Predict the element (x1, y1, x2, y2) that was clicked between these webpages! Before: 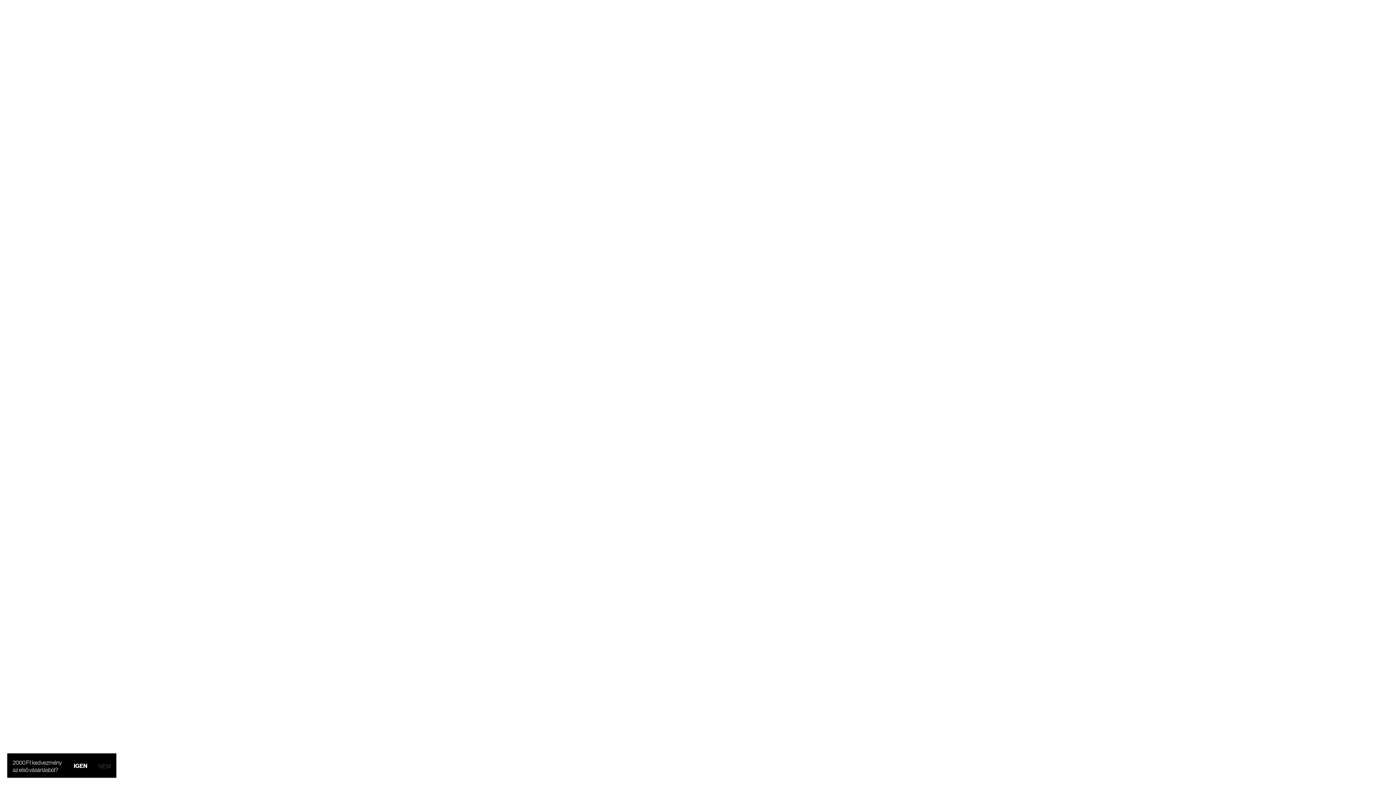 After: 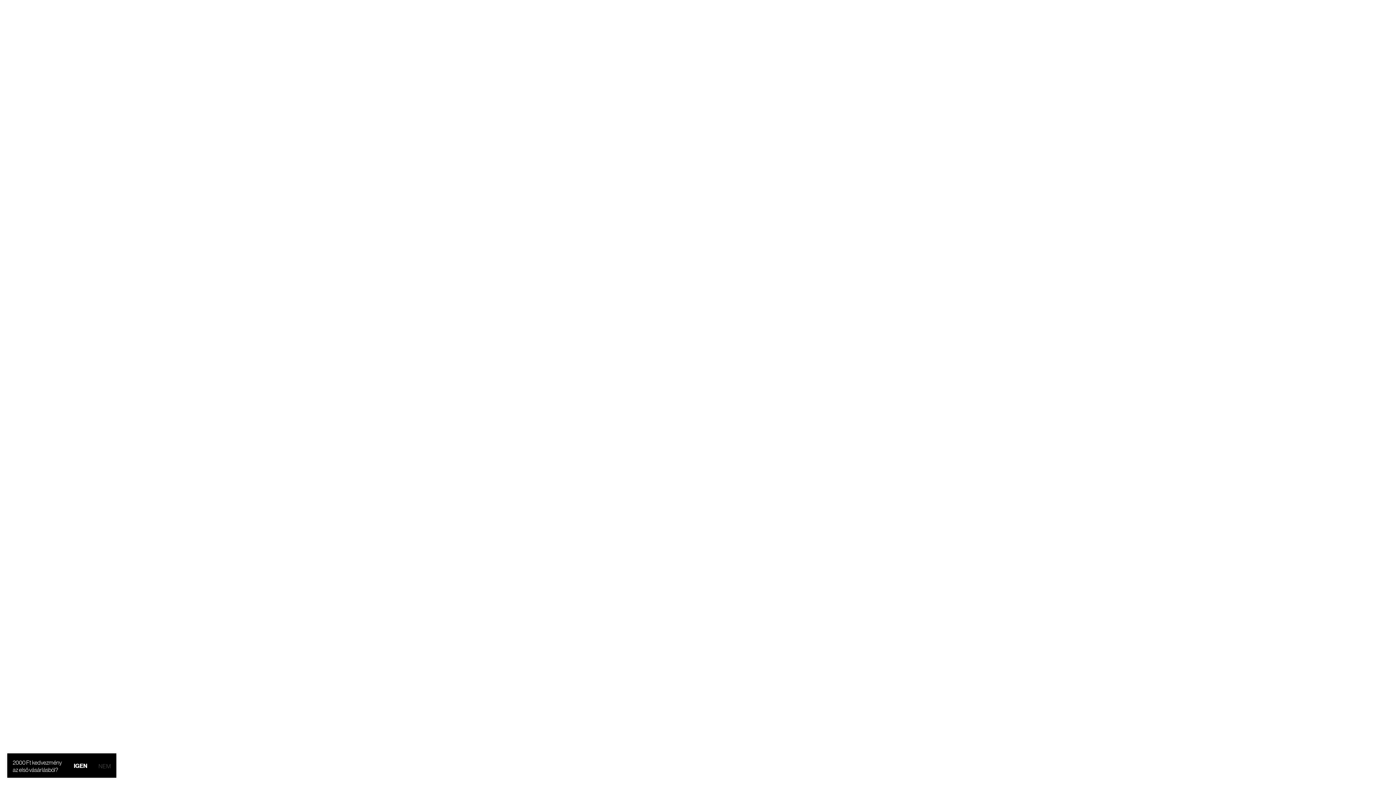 Action: bbox: (760, 2, 830, 9) label: SZÁLLÍTÁS 2 NAPON BELÜL